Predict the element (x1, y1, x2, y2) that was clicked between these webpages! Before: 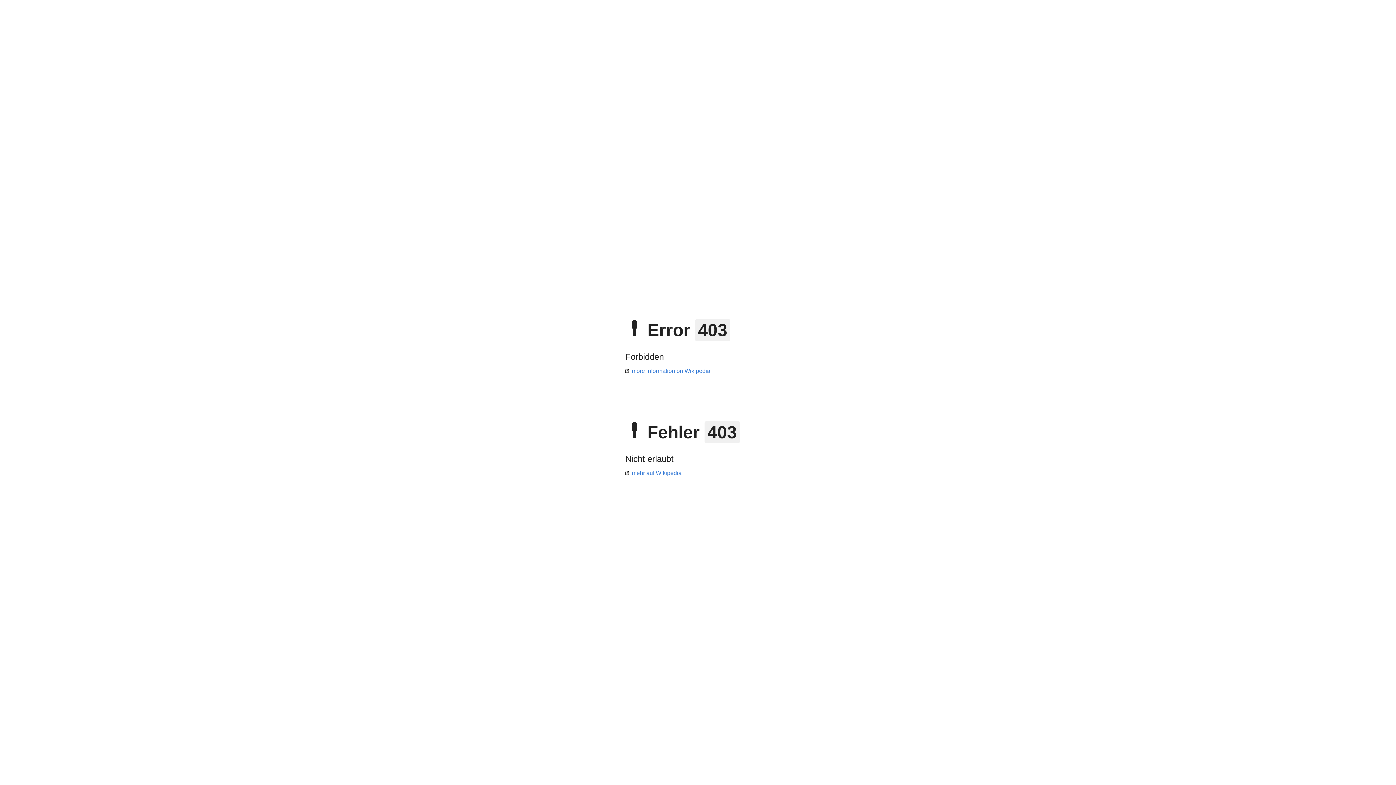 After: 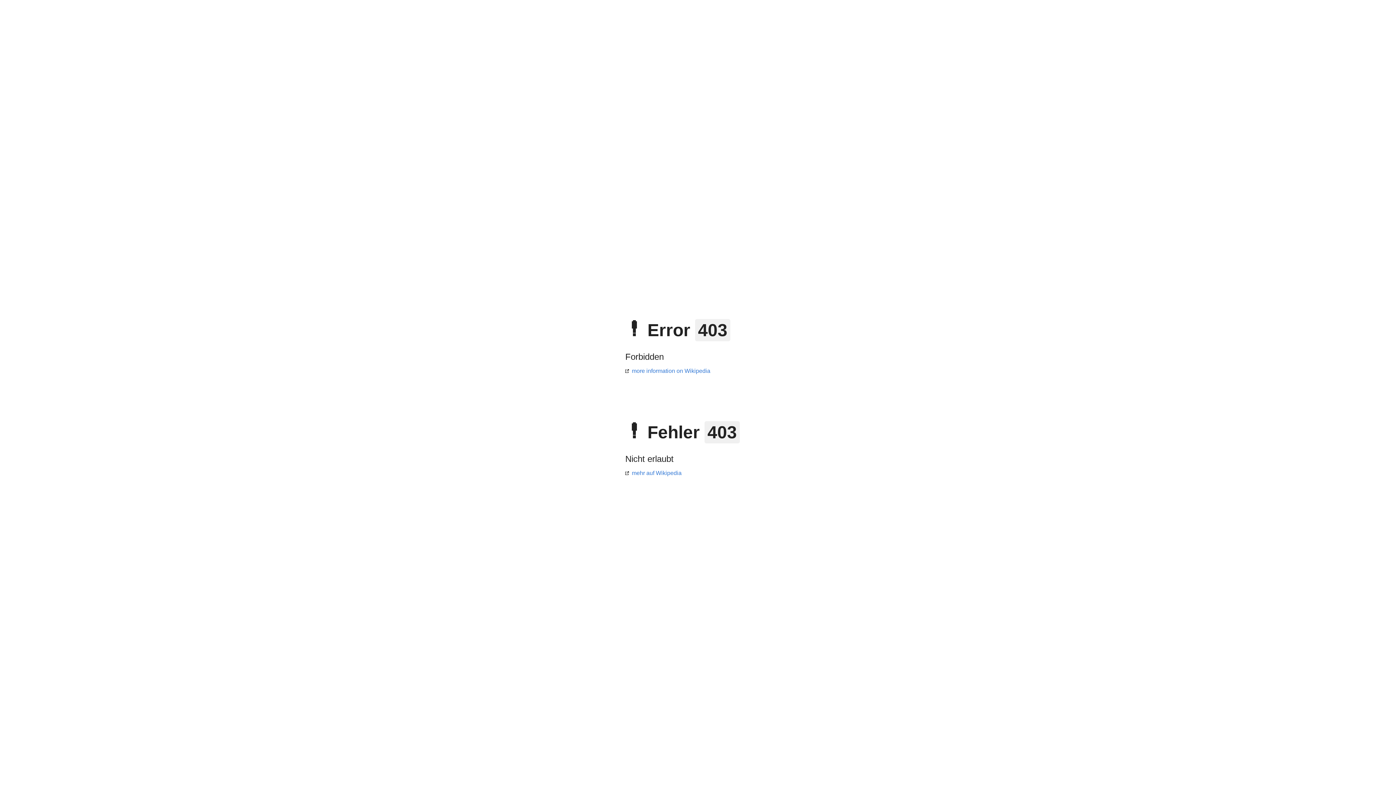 Action: bbox: (625, 470, 681, 476) label: mehr auf Wikipedia